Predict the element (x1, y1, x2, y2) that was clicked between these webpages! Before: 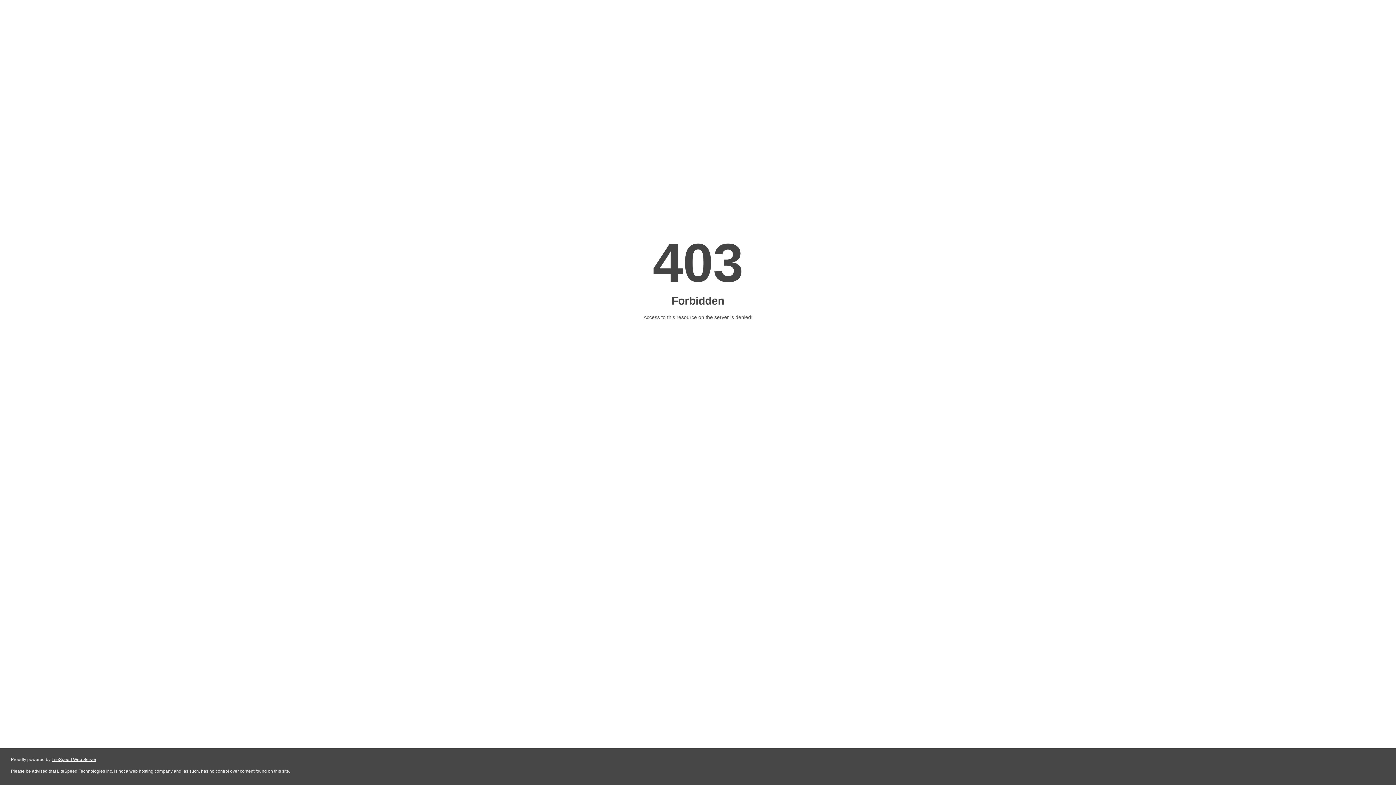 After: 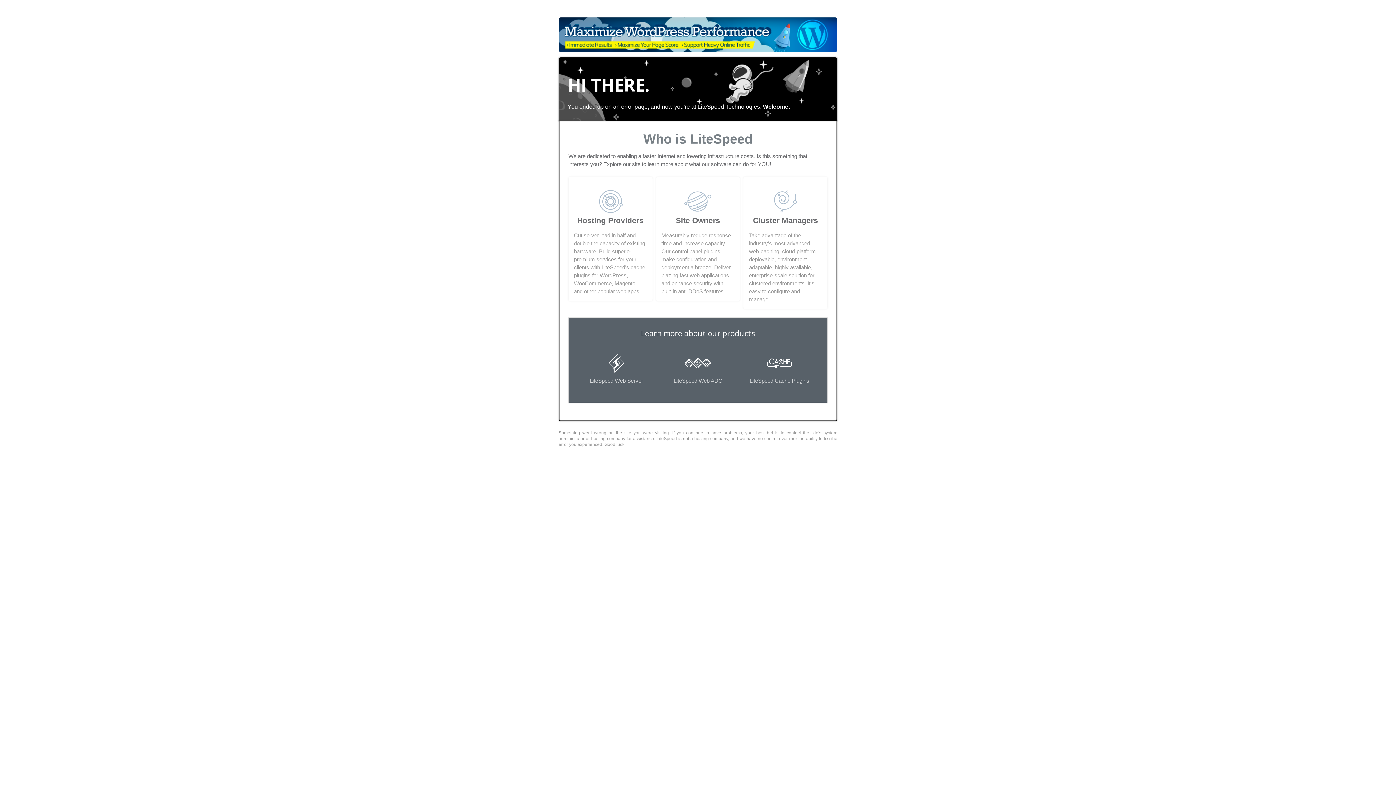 Action: bbox: (51, 757, 96, 762) label: LiteSpeed Web Server